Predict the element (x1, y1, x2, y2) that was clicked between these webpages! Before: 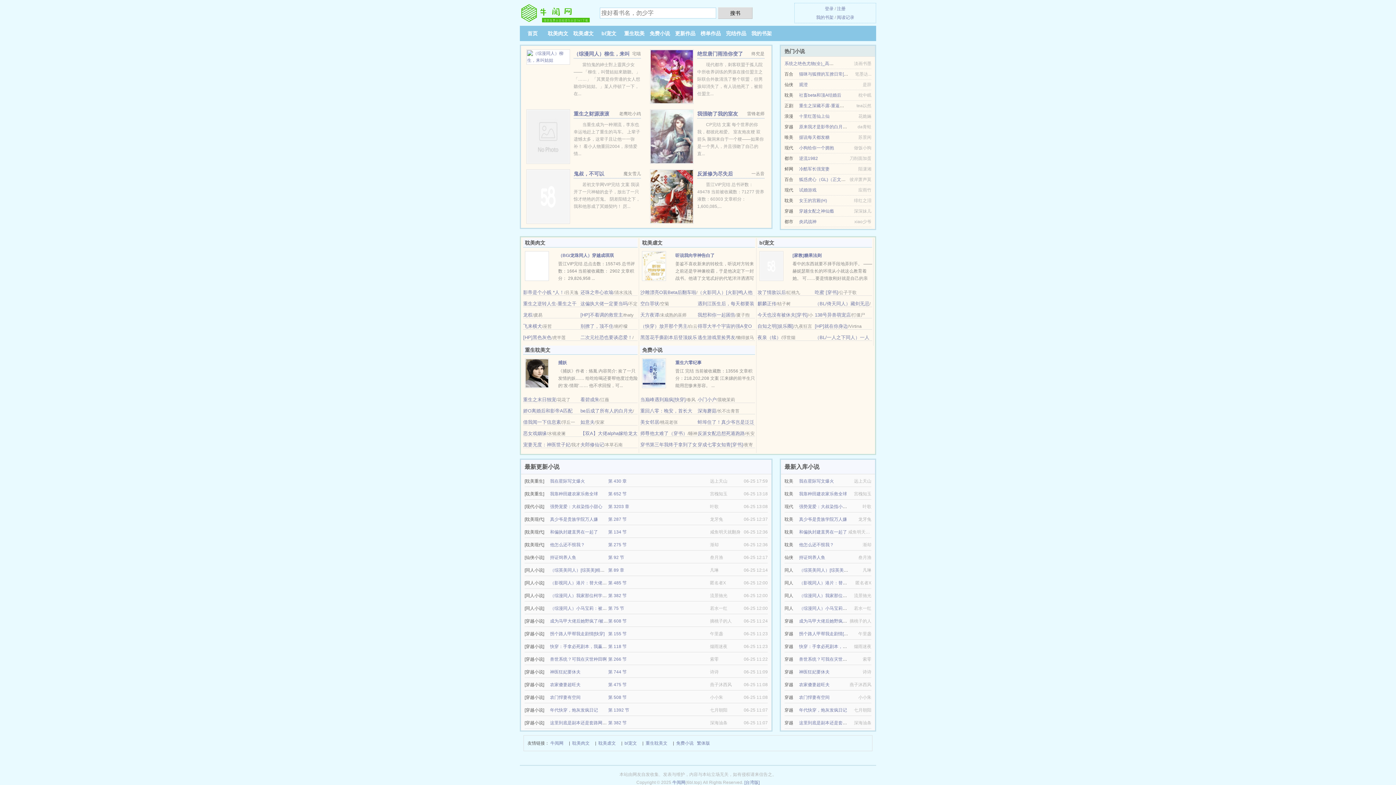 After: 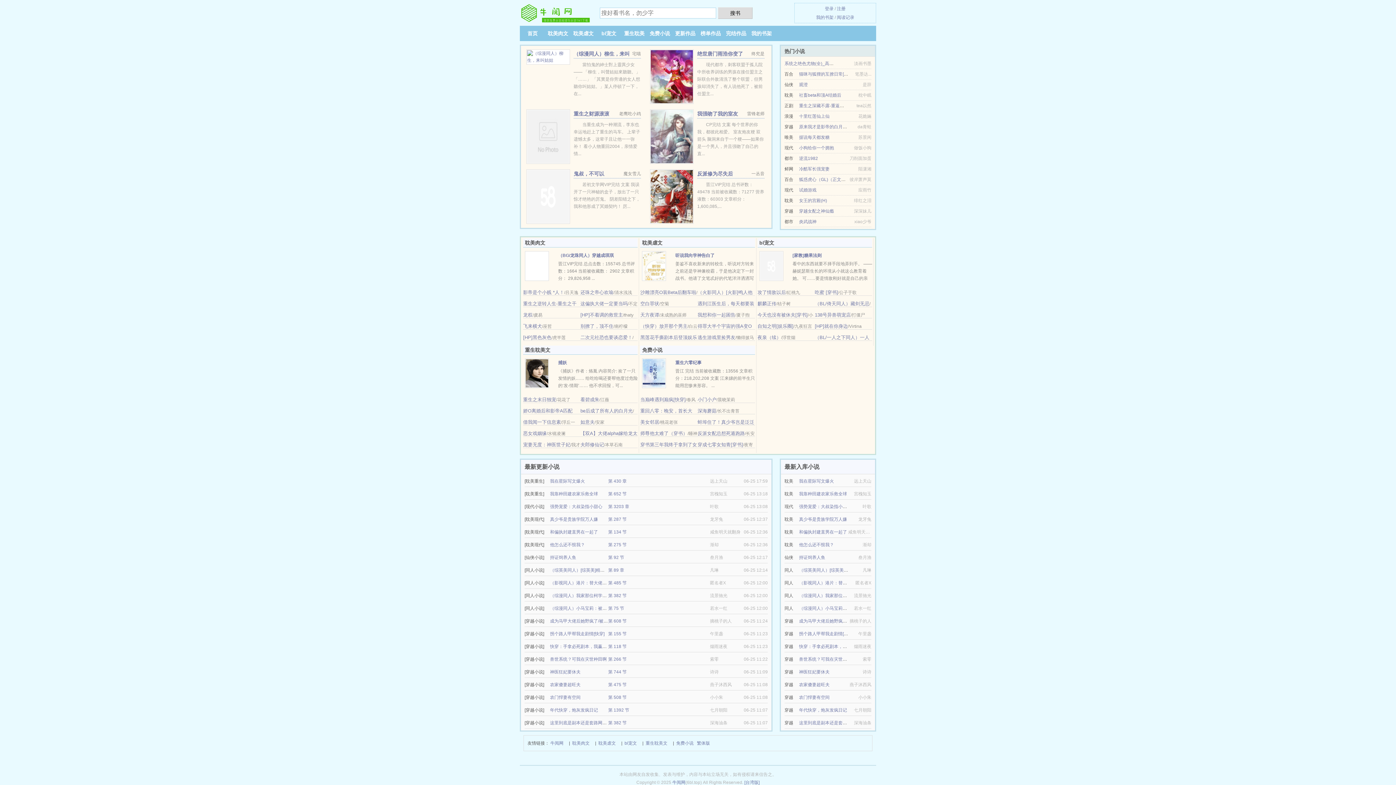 Action: label: 今天也没有被休夫[穿书] bbox: (757, 312, 807, 317)